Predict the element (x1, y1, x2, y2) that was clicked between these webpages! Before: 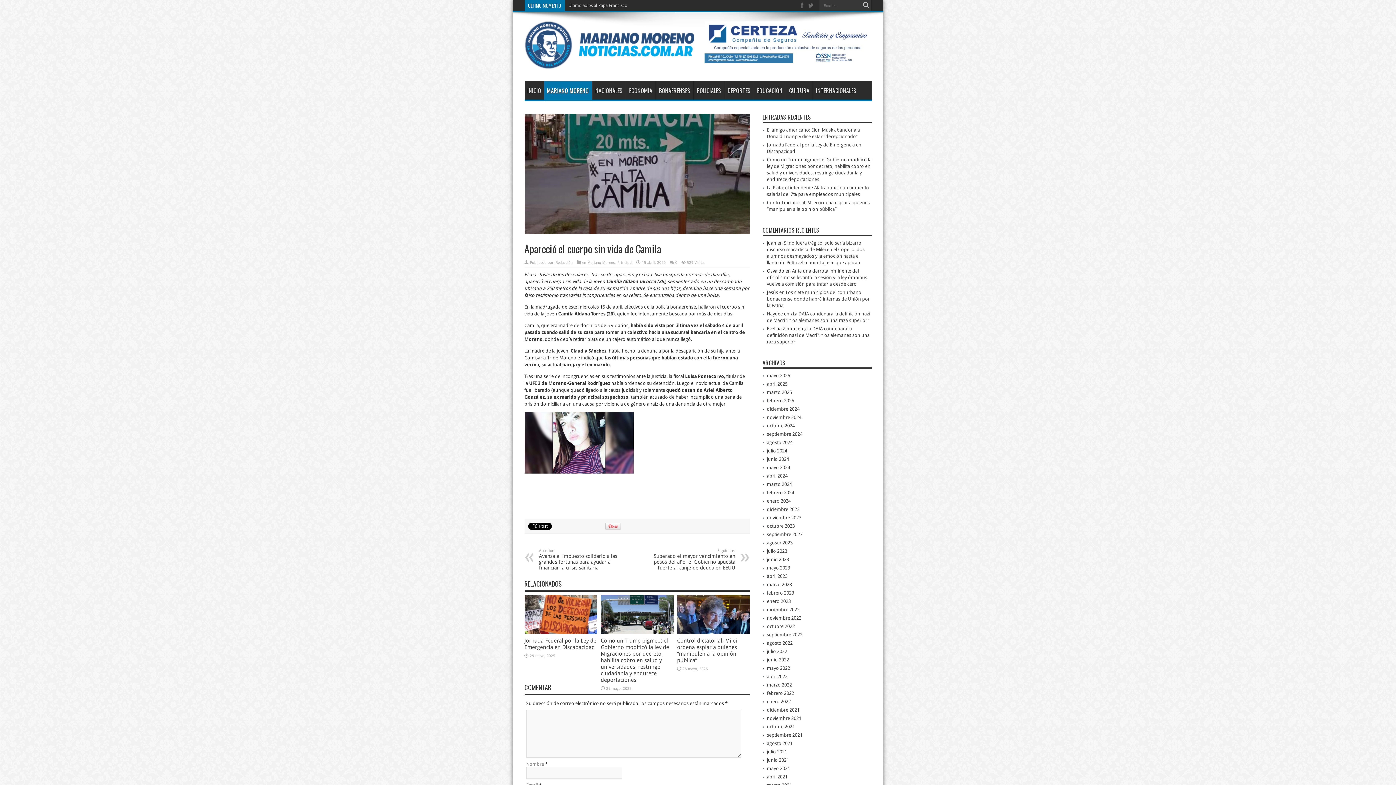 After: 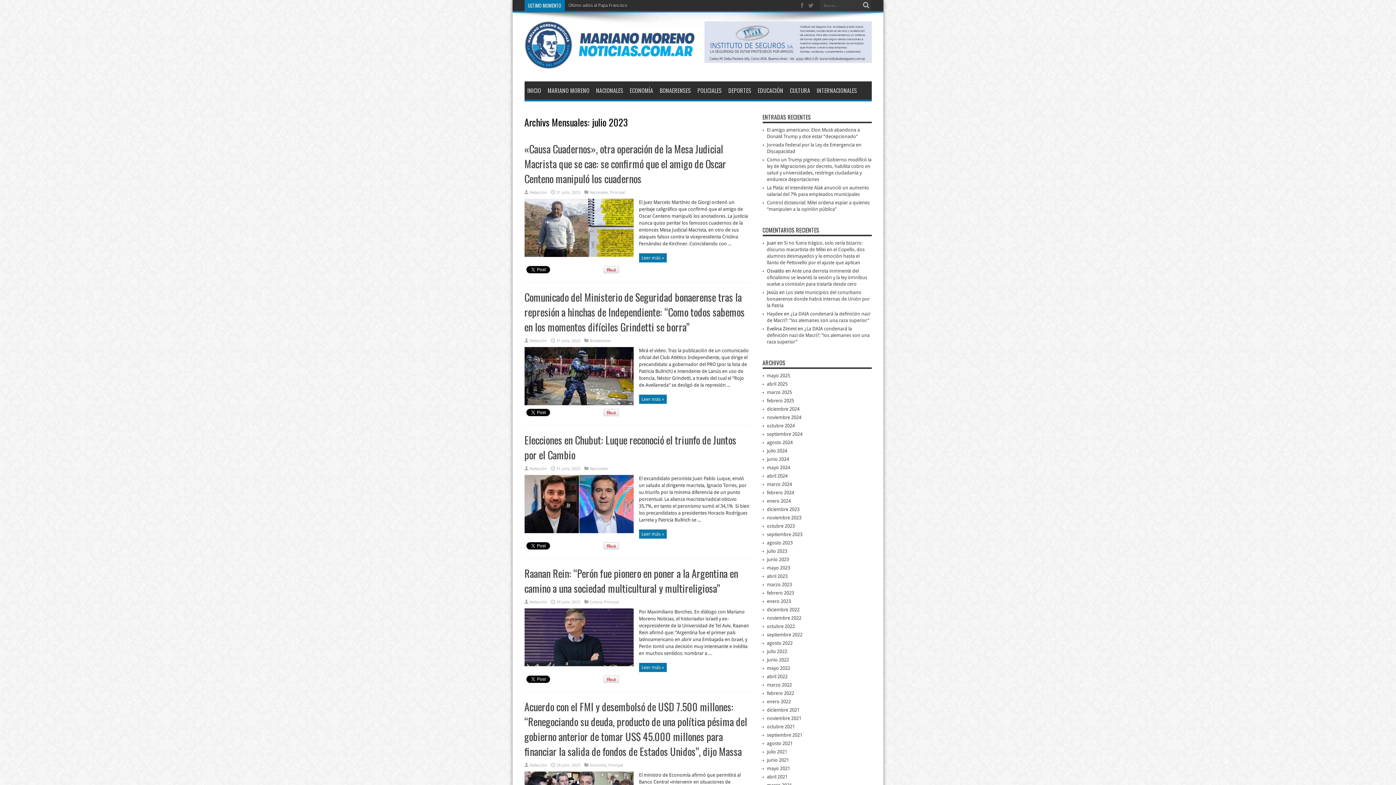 Action: bbox: (767, 548, 787, 554) label: julio 2023